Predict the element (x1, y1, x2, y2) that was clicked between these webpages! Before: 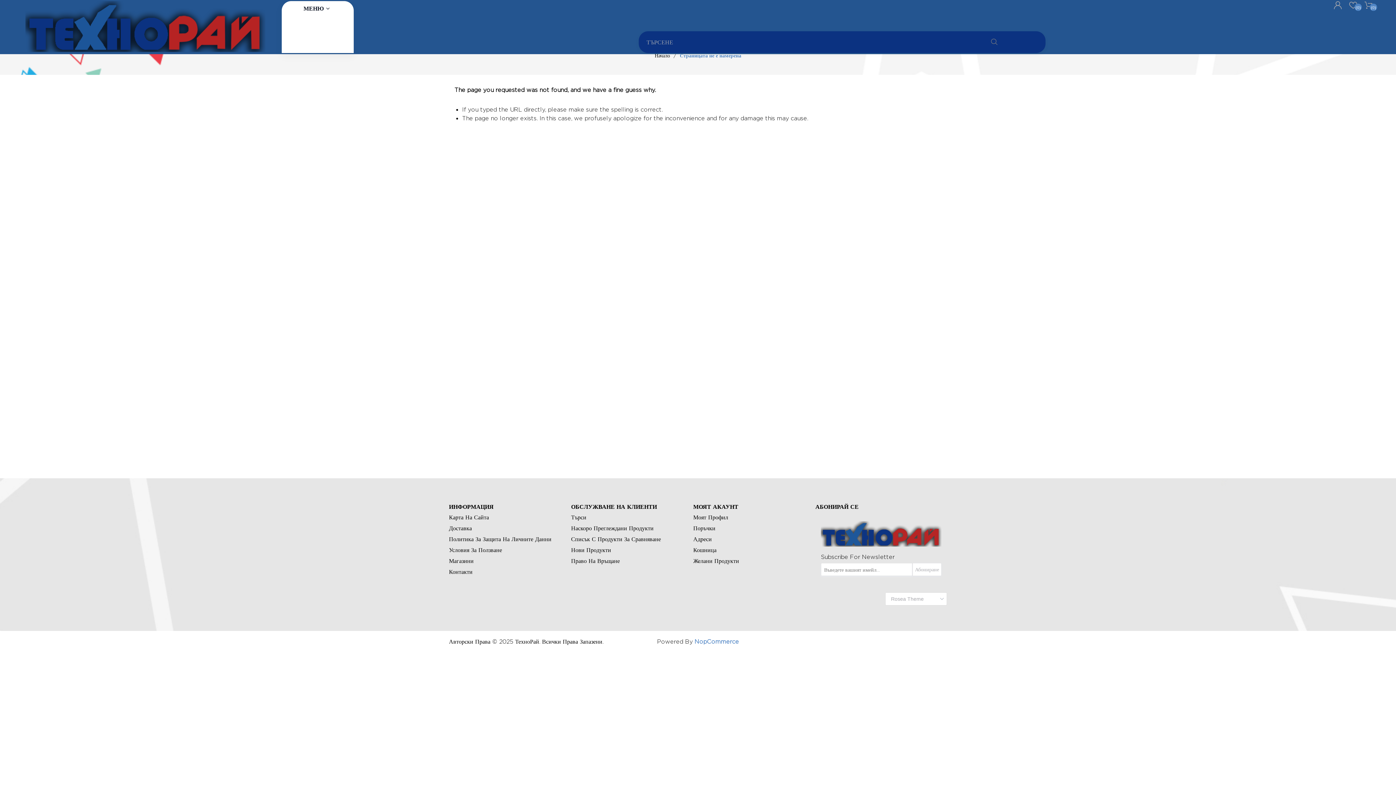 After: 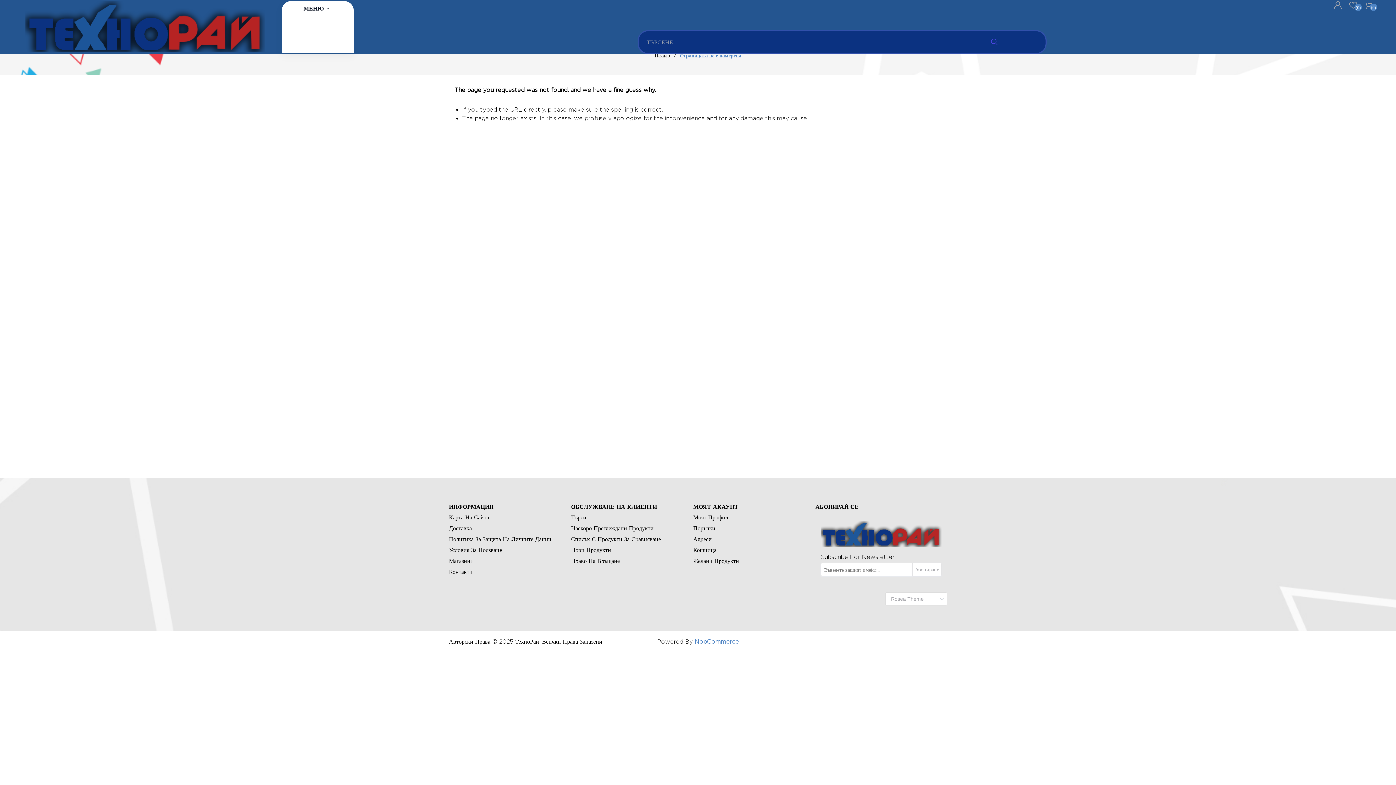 Action: bbox: (989, 34, 1001, 49)